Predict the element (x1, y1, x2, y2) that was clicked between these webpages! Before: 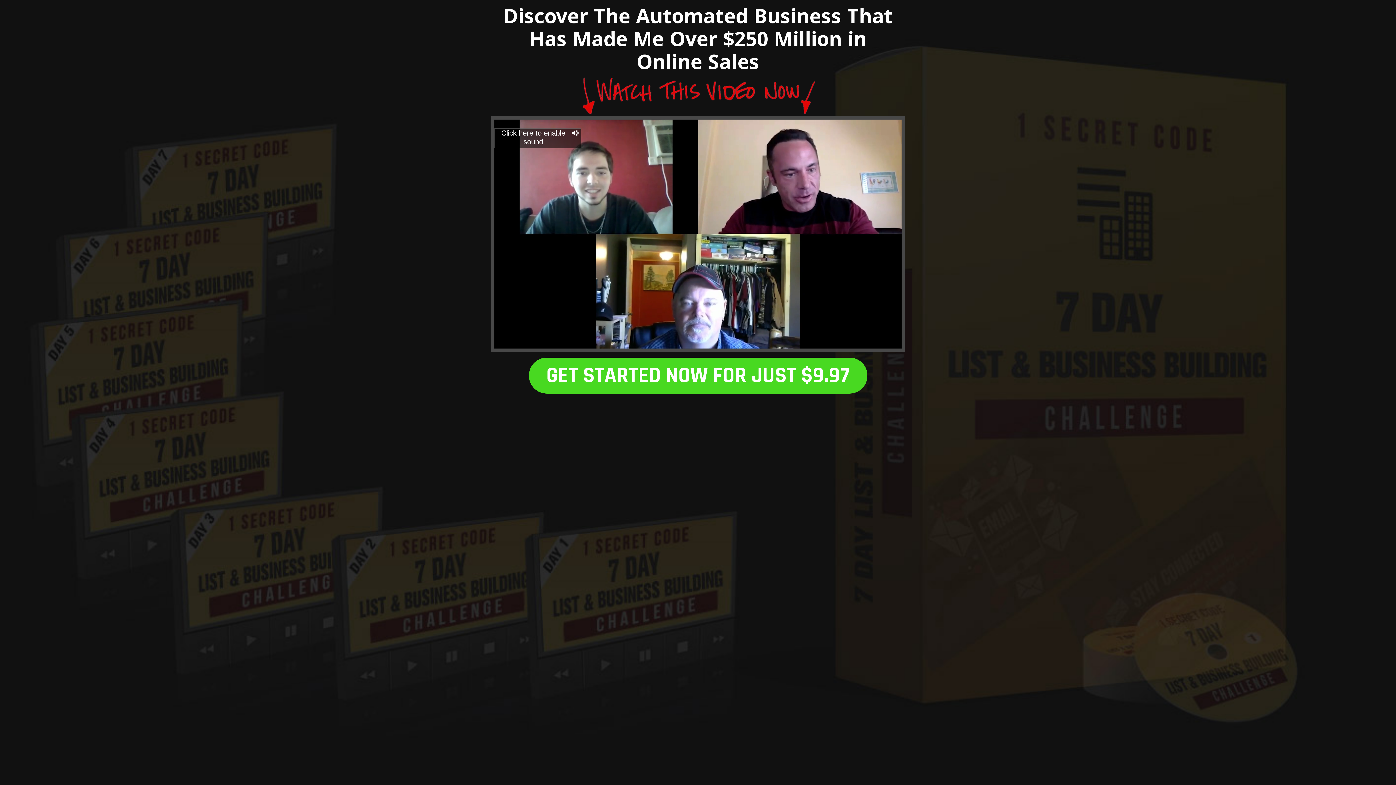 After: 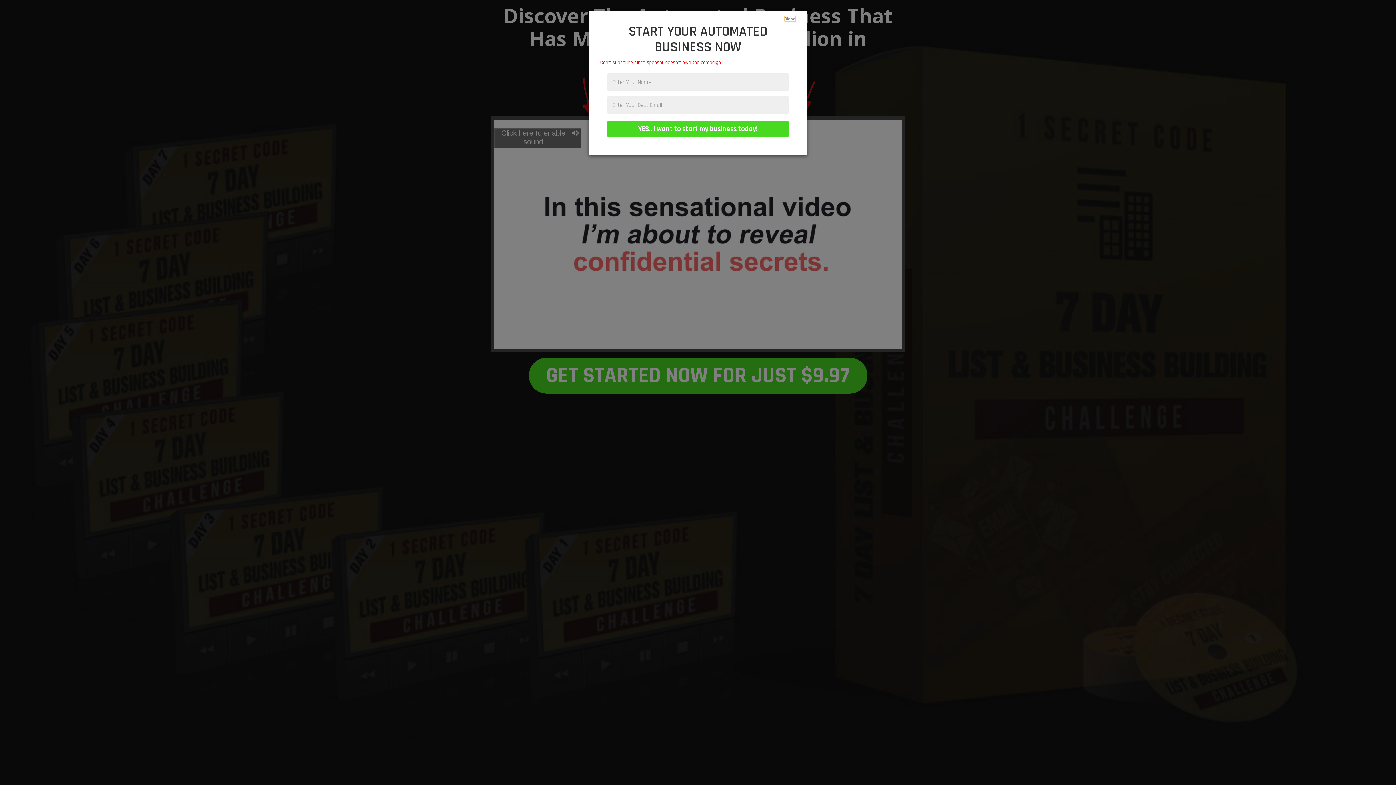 Action: bbox: (528, 357, 867, 393) label: GET STARTED NOW FOR JUST $9.97